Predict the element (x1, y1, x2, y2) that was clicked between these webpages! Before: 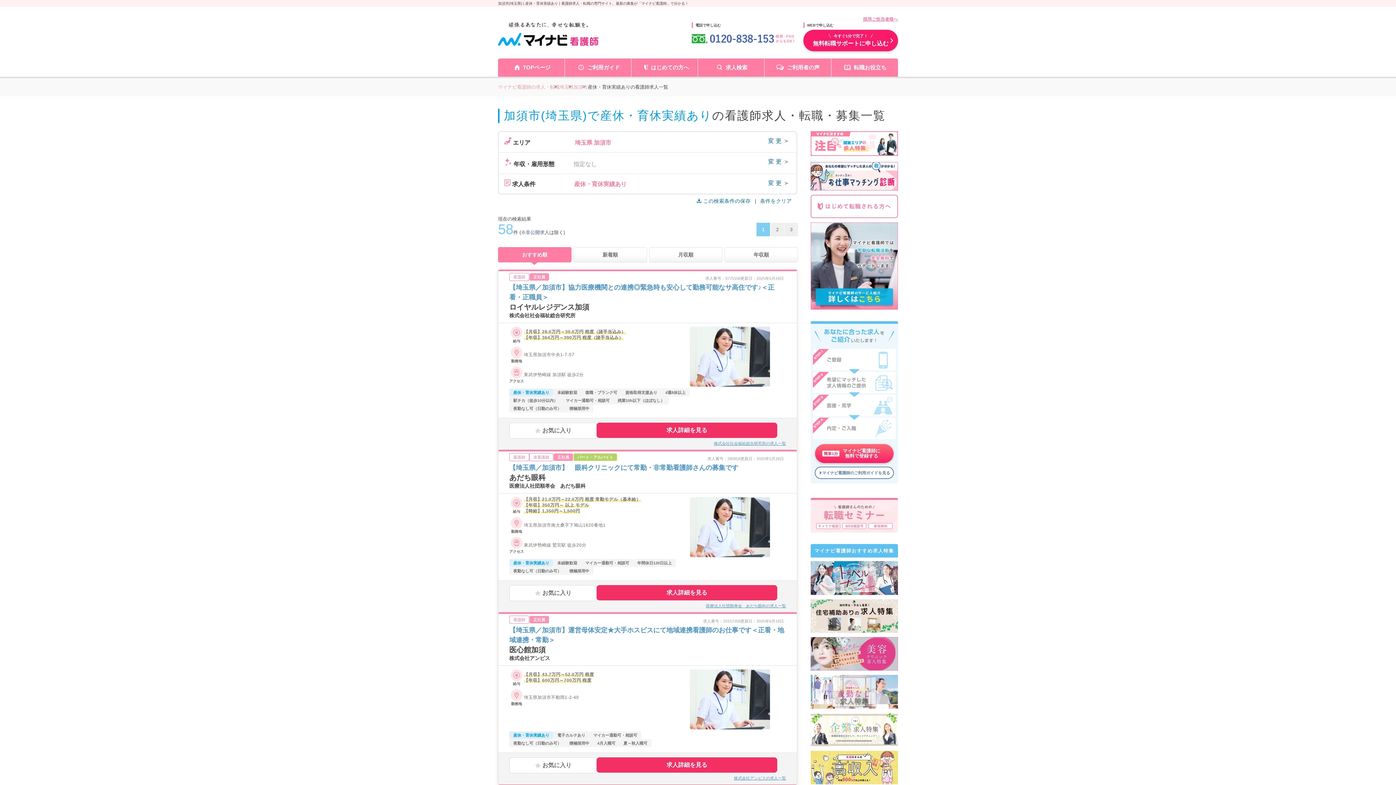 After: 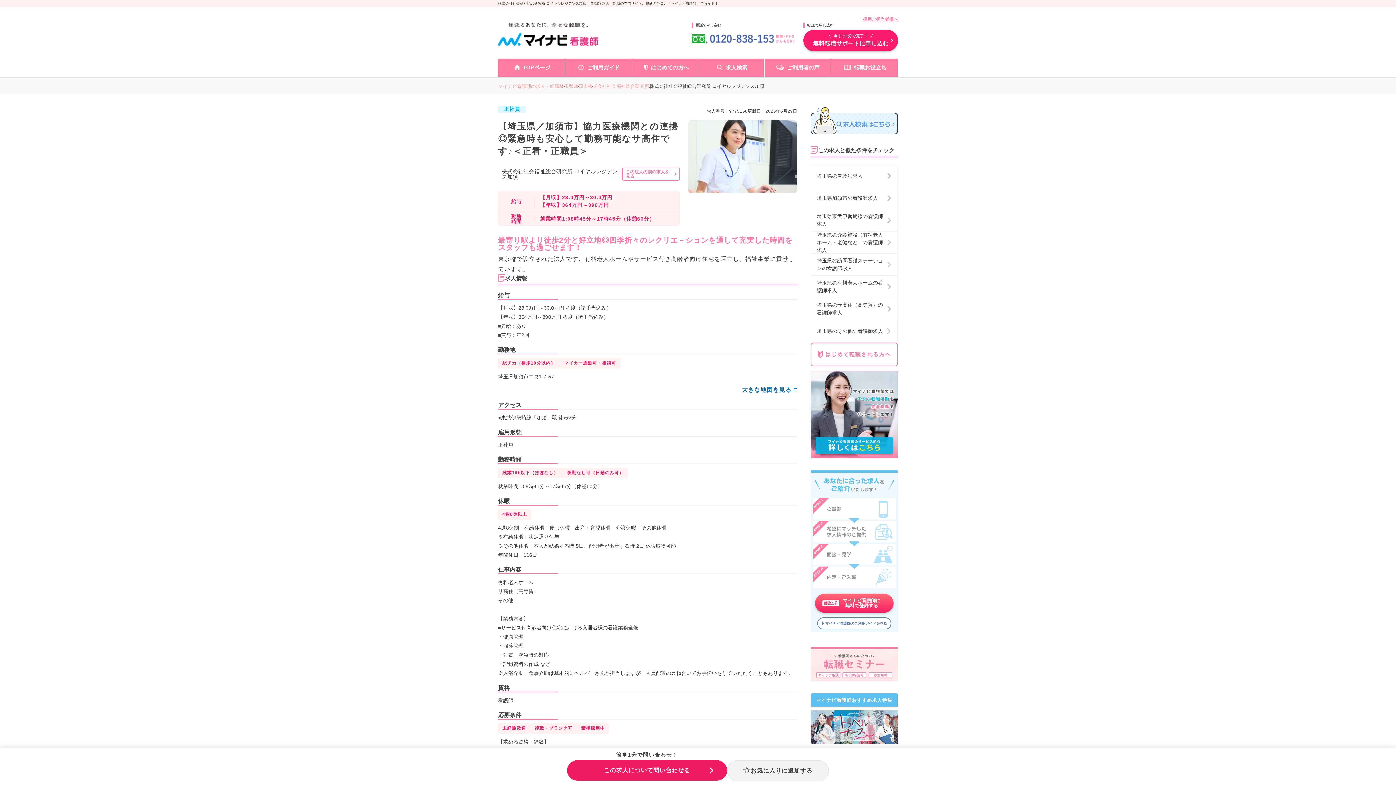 Action: bbox: (498, 271, 797, 449)